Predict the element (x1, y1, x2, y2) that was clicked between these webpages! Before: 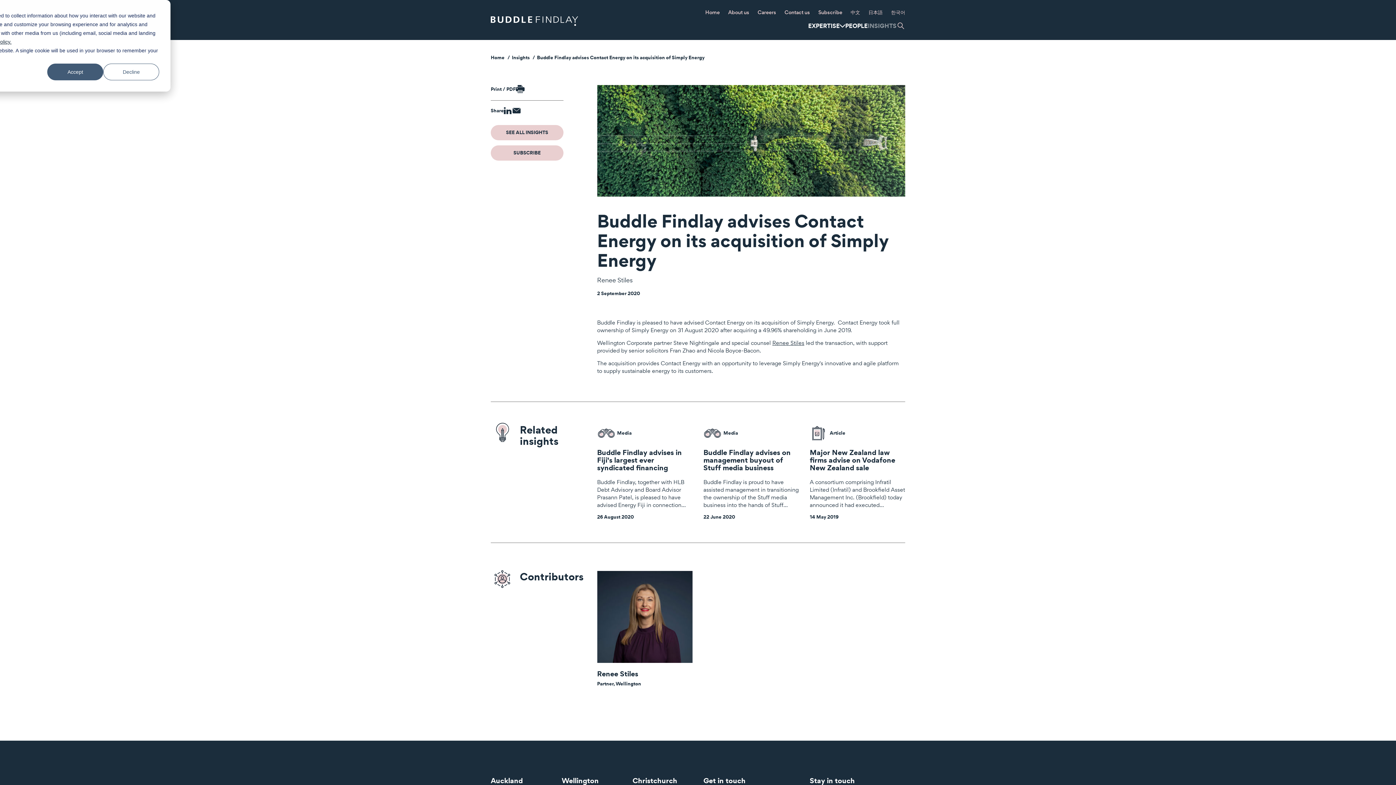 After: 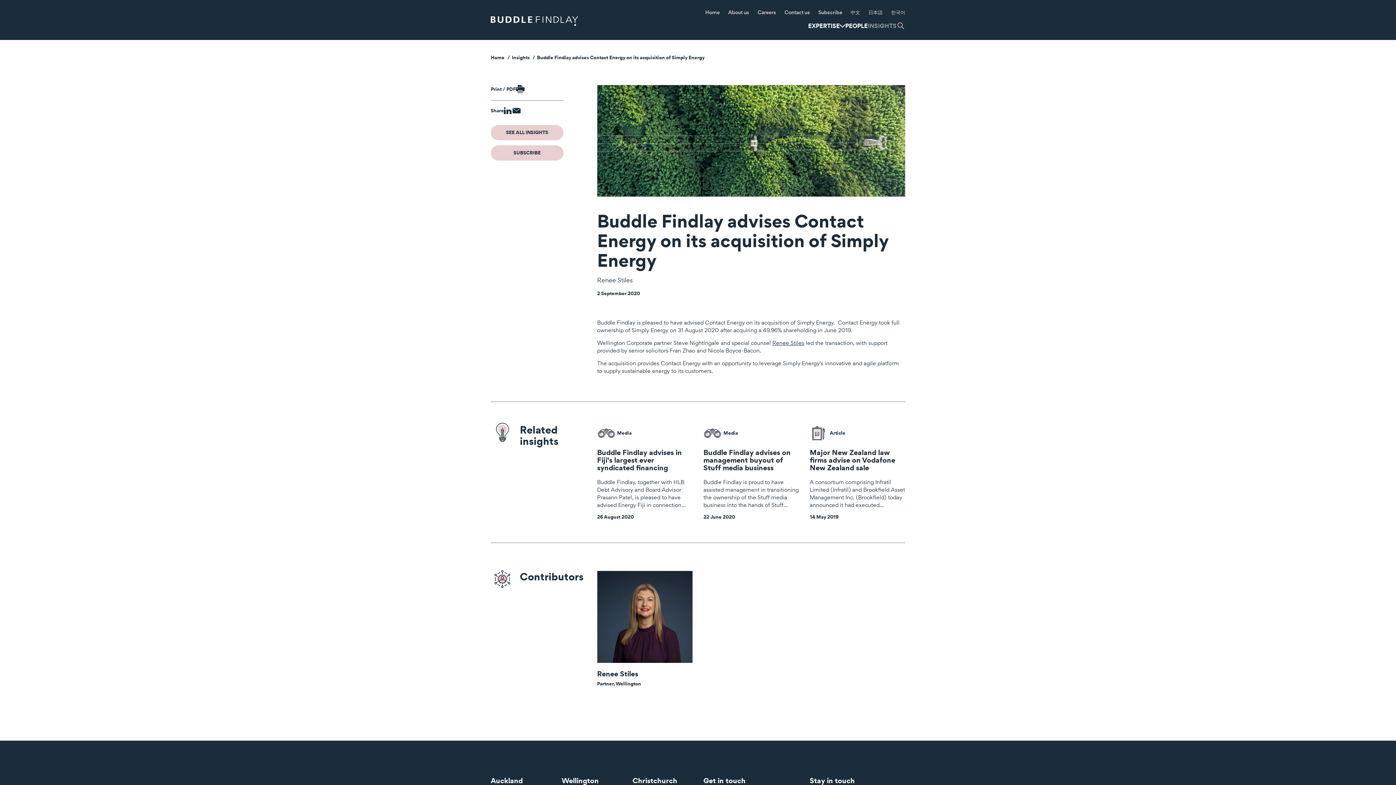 Action: label: Decline bbox: (103, 63, 159, 80)